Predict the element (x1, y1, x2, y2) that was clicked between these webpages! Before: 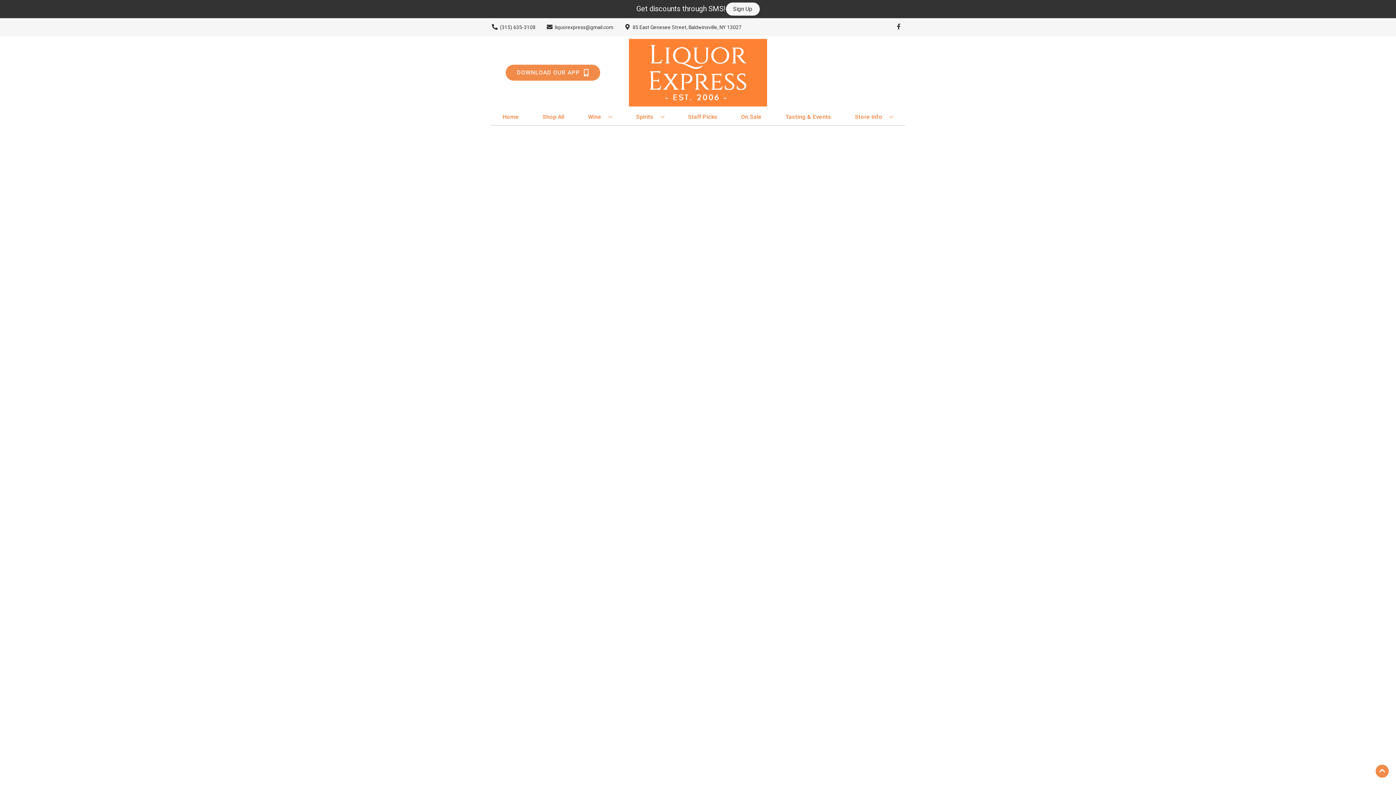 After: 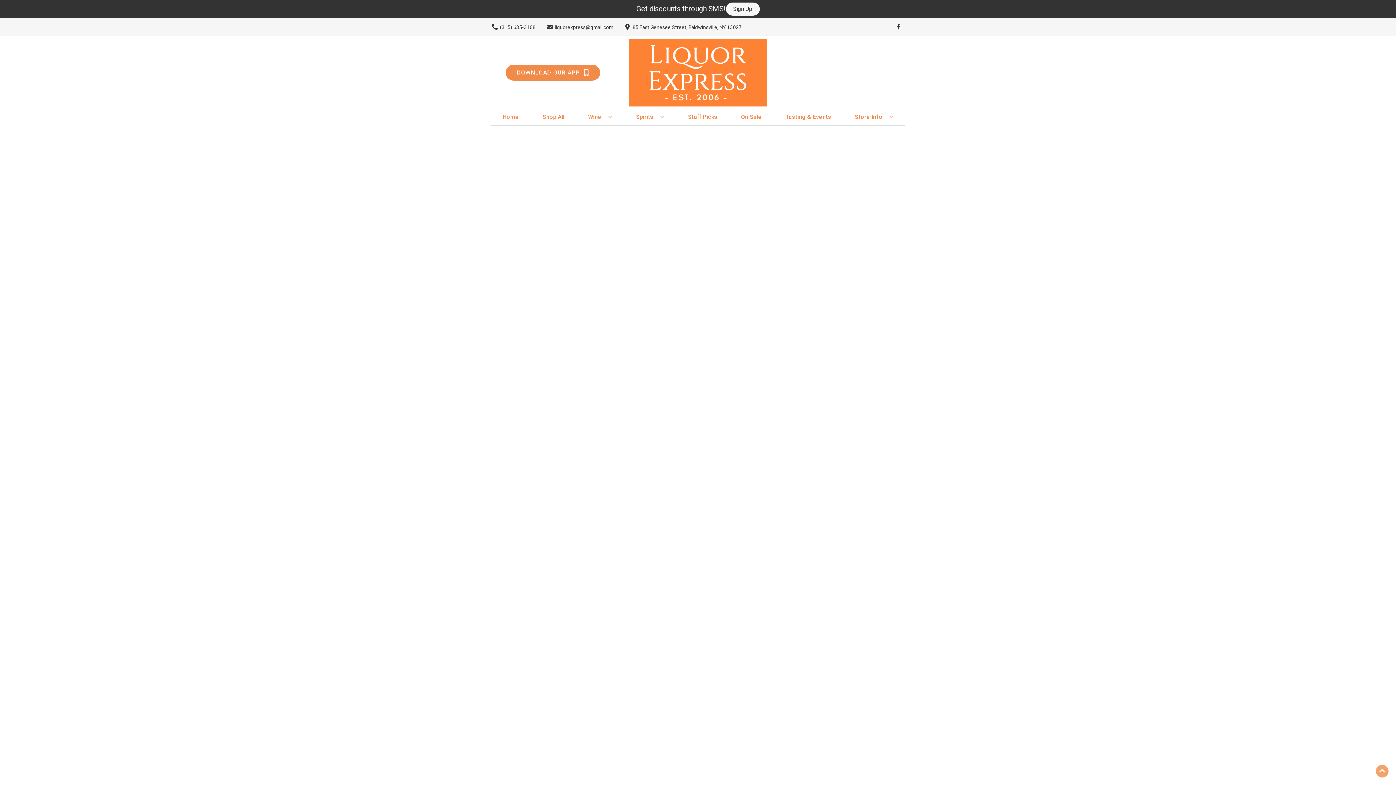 Action: label: Go to top bbox: (1376, 765, 1389, 778)